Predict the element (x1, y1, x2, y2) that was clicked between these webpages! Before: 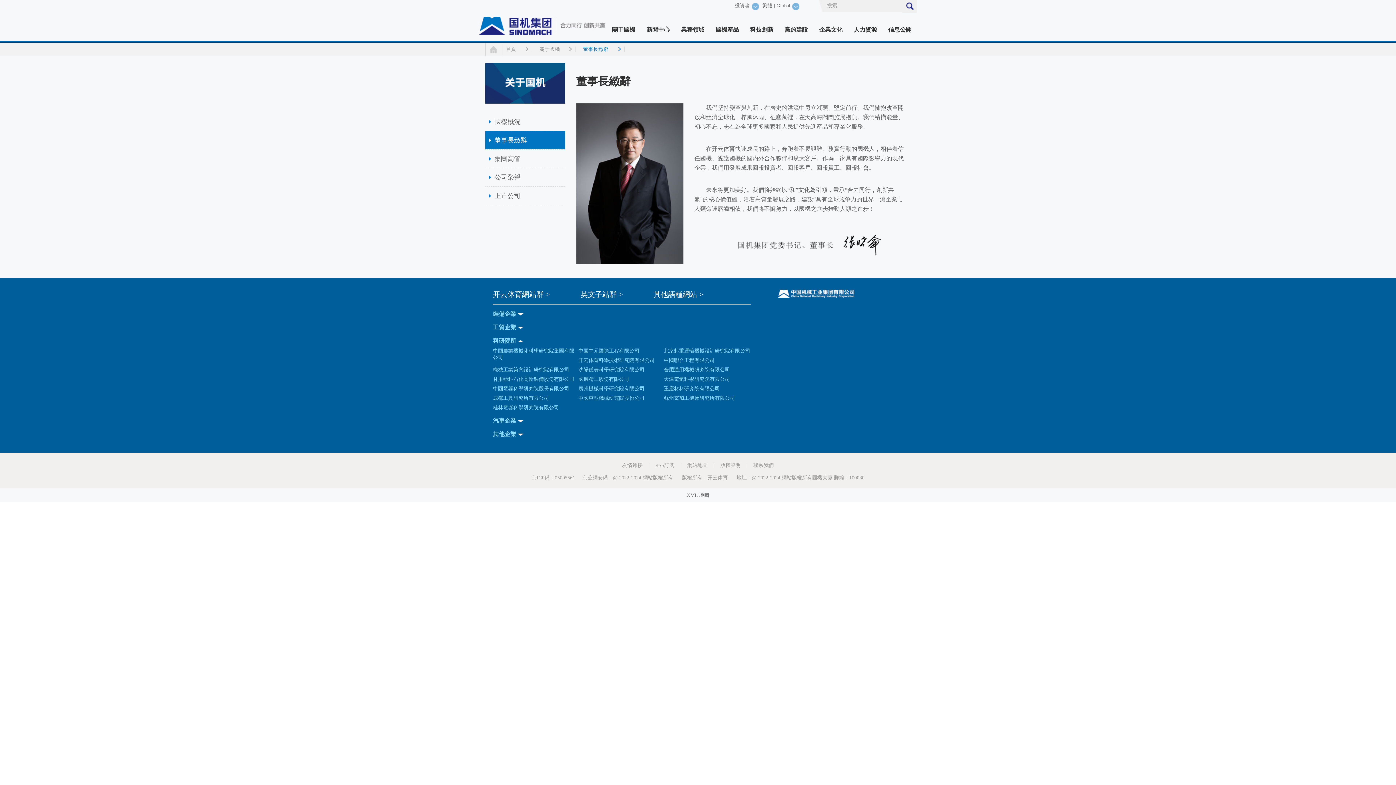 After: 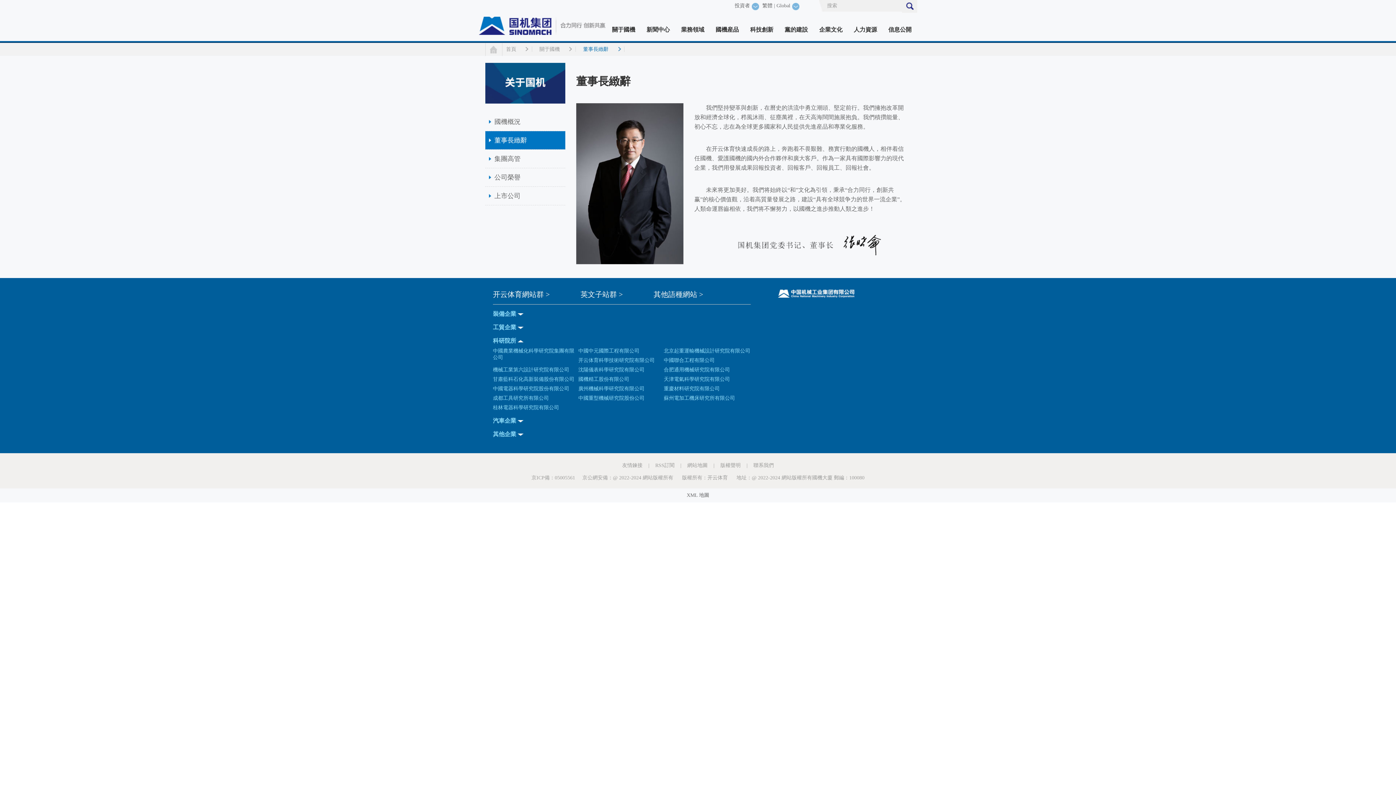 Action: label: 开云体育科學技術研究院有限公司 bbox: (578, 357, 654, 363)